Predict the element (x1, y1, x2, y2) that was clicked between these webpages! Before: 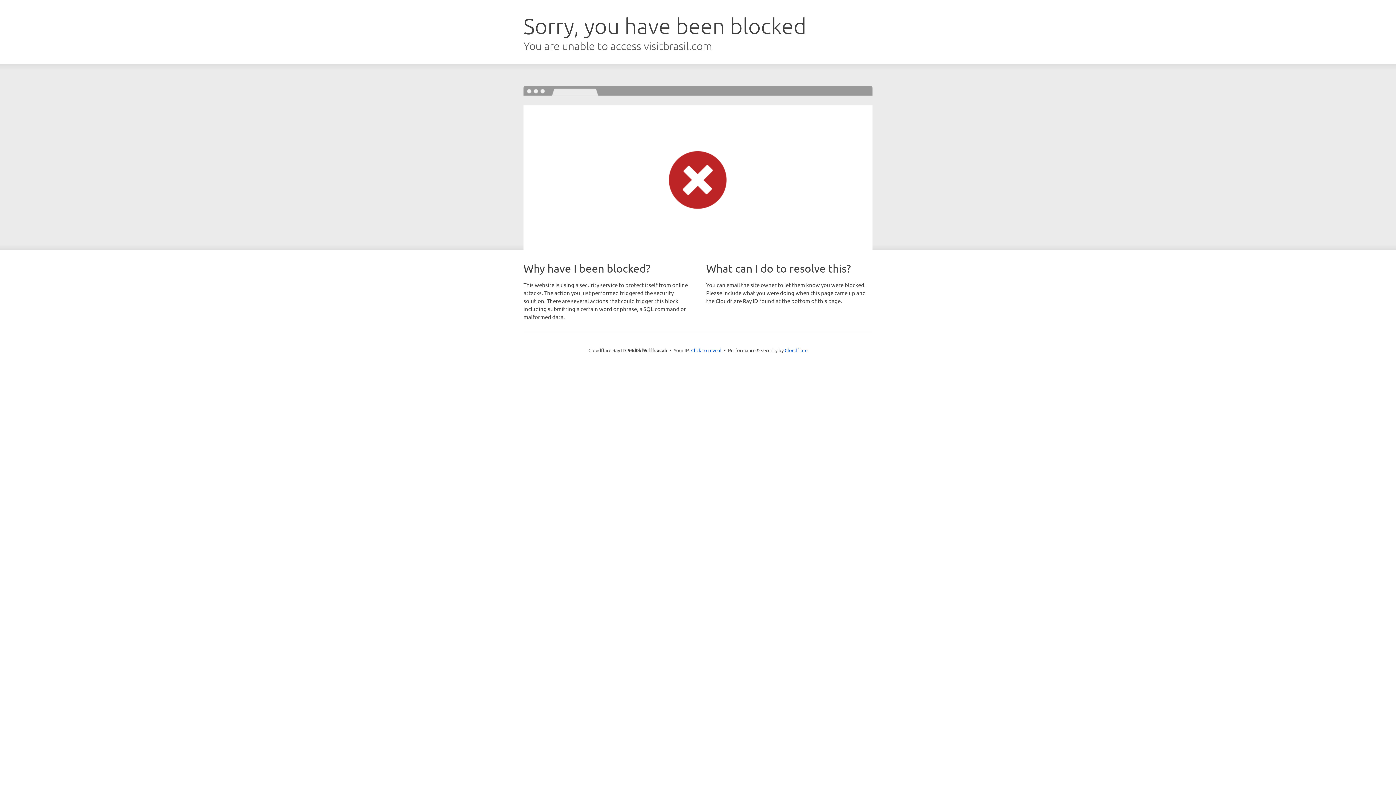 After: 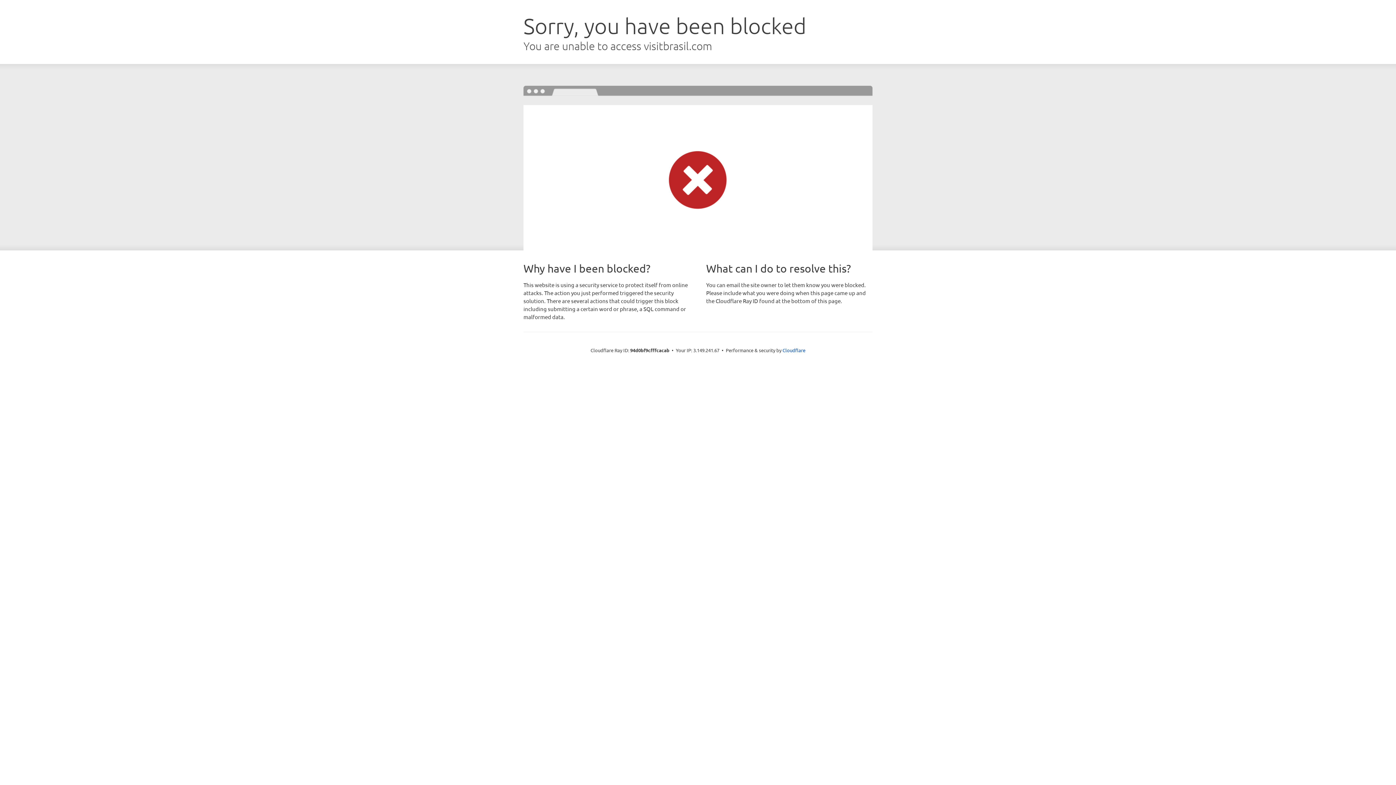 Action: label: Click to reveal bbox: (691, 346, 721, 353)